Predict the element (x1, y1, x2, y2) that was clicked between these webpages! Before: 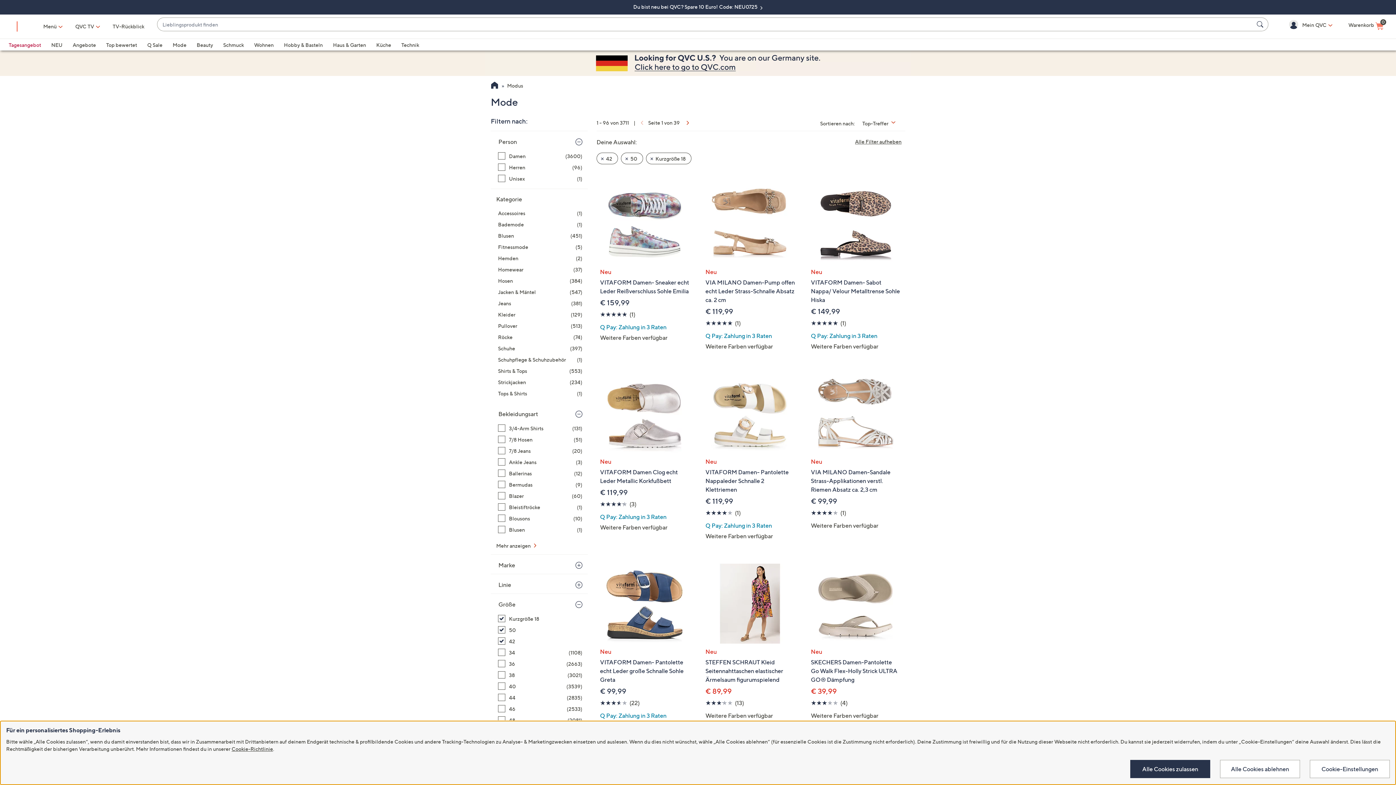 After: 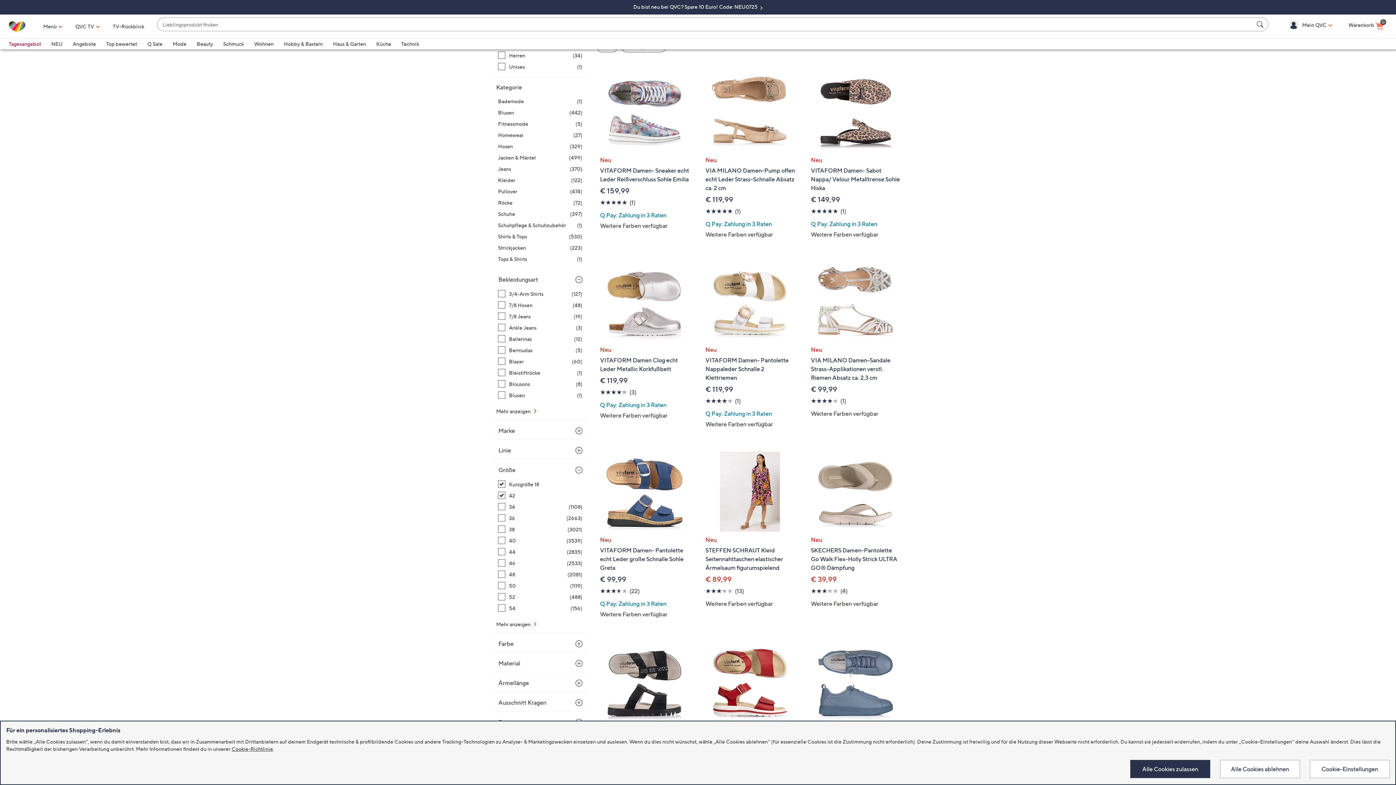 Action: bbox: (498, 626, 582, 634) label: 50, ausgewählt